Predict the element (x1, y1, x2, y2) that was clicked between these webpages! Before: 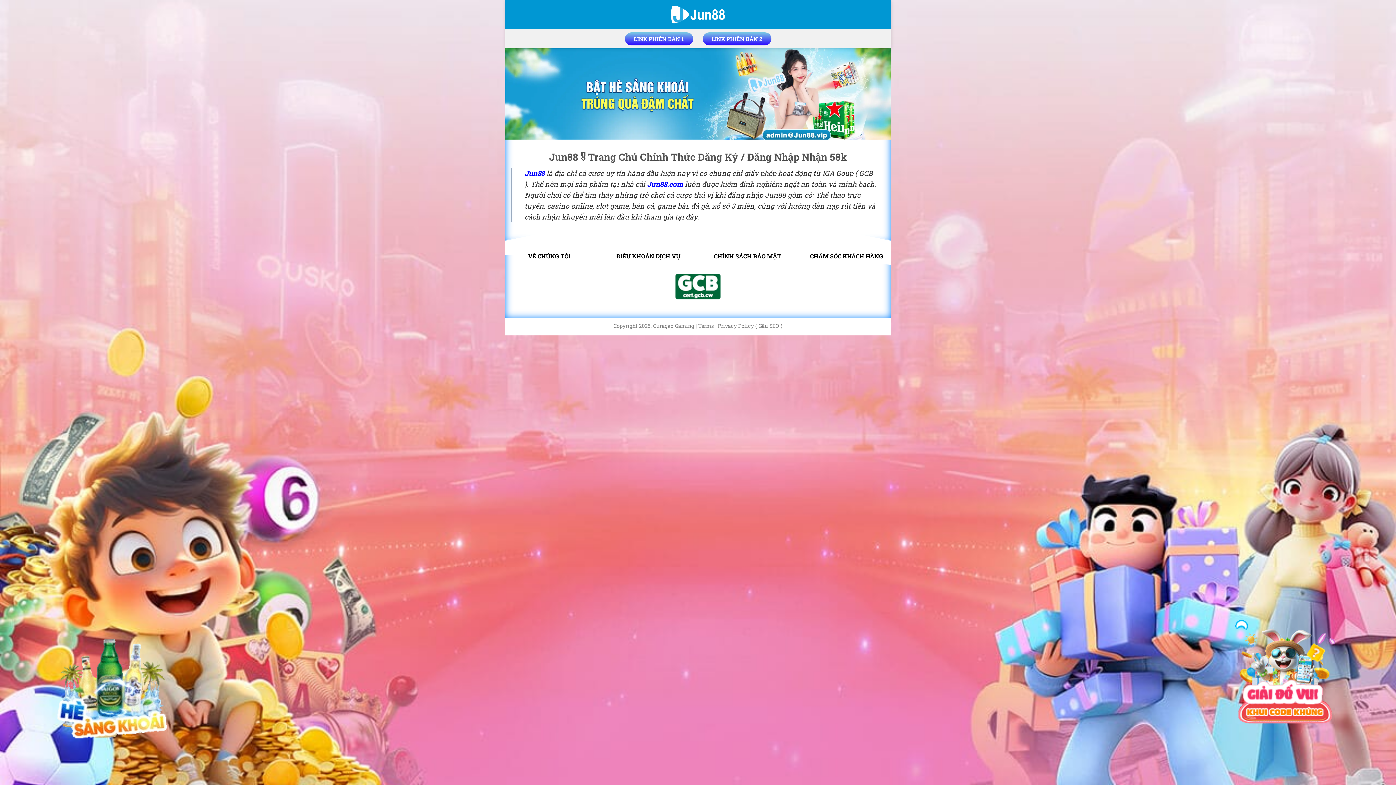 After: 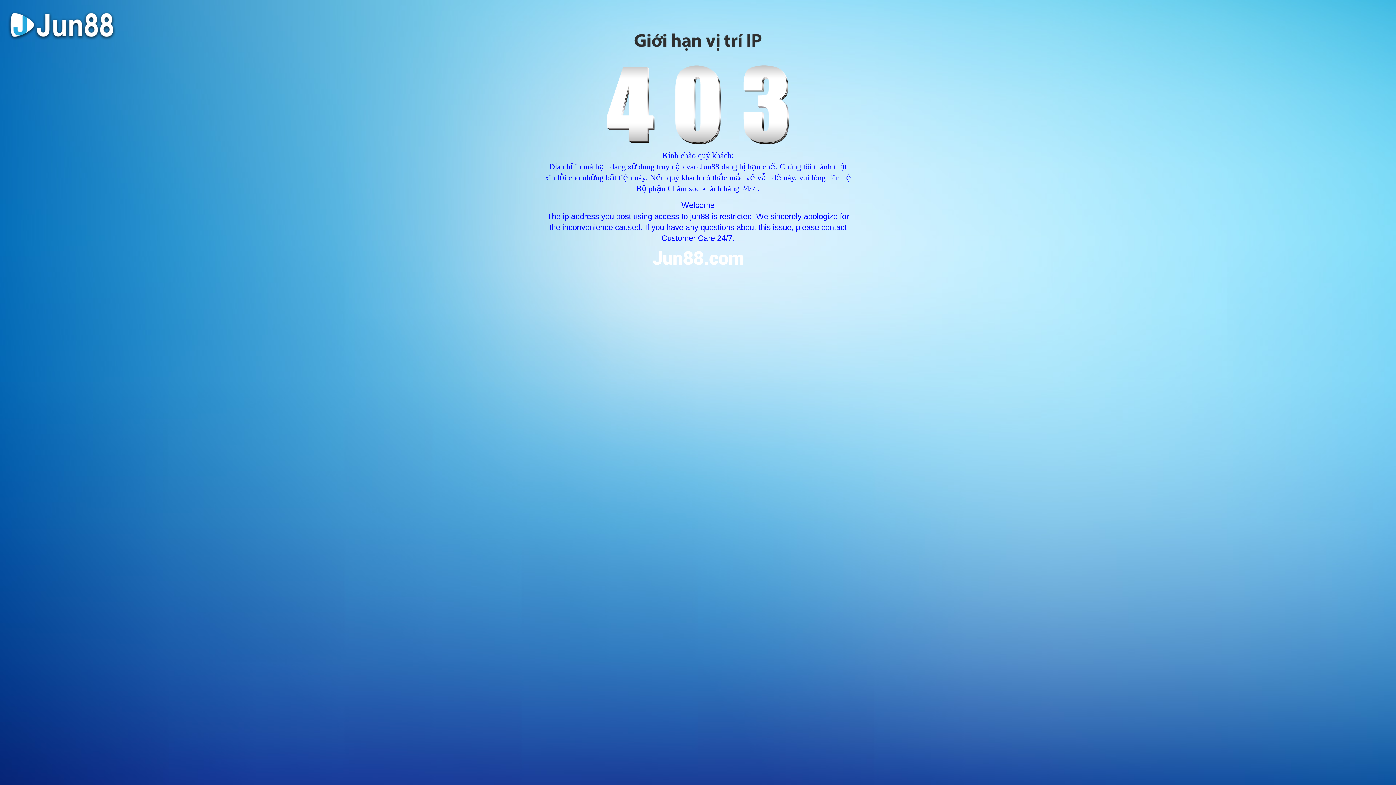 Action: label: LINK PHIÊN BẢN 1 bbox: (634, 35, 684, 42)